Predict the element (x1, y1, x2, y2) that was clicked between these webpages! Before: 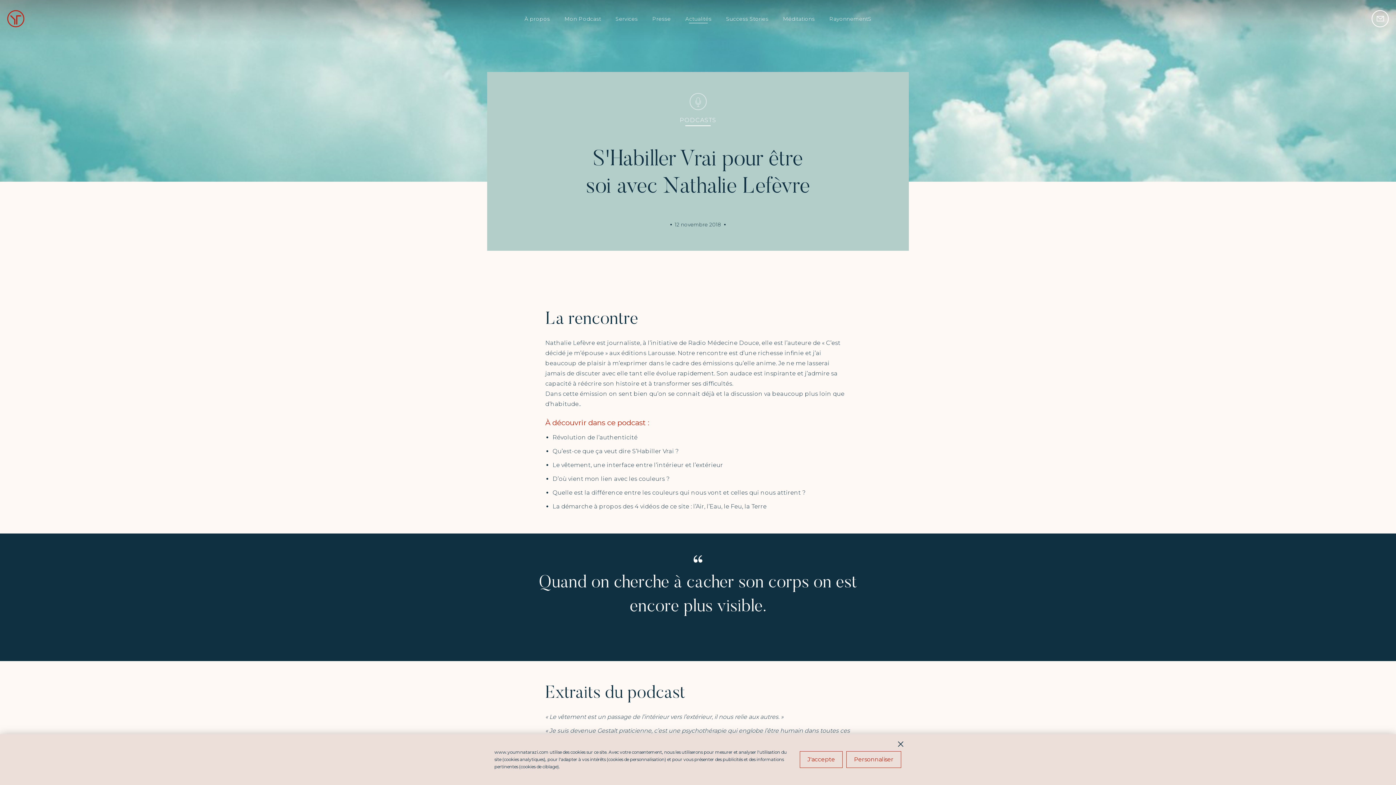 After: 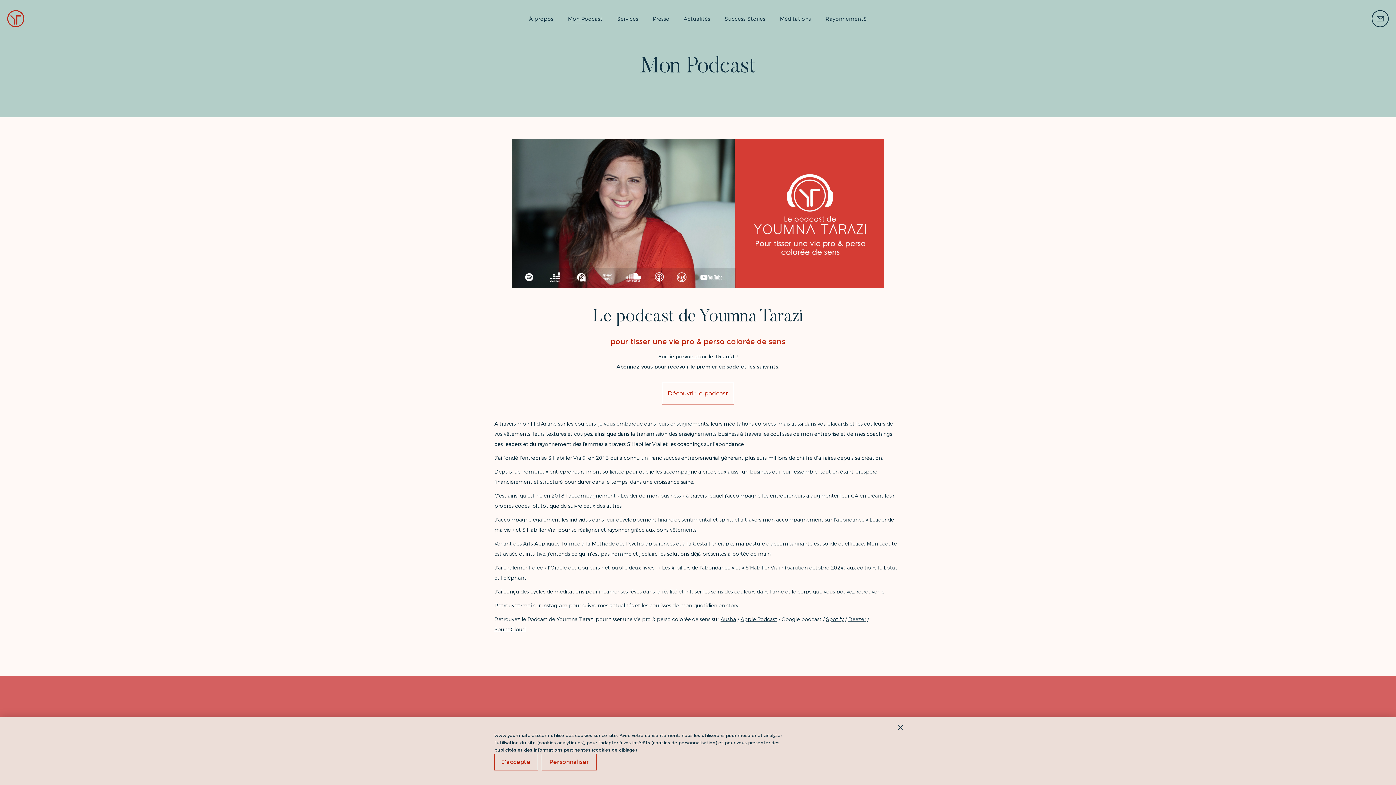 Action: bbox: (564, 14, 601, 23) label: Mon Podcast